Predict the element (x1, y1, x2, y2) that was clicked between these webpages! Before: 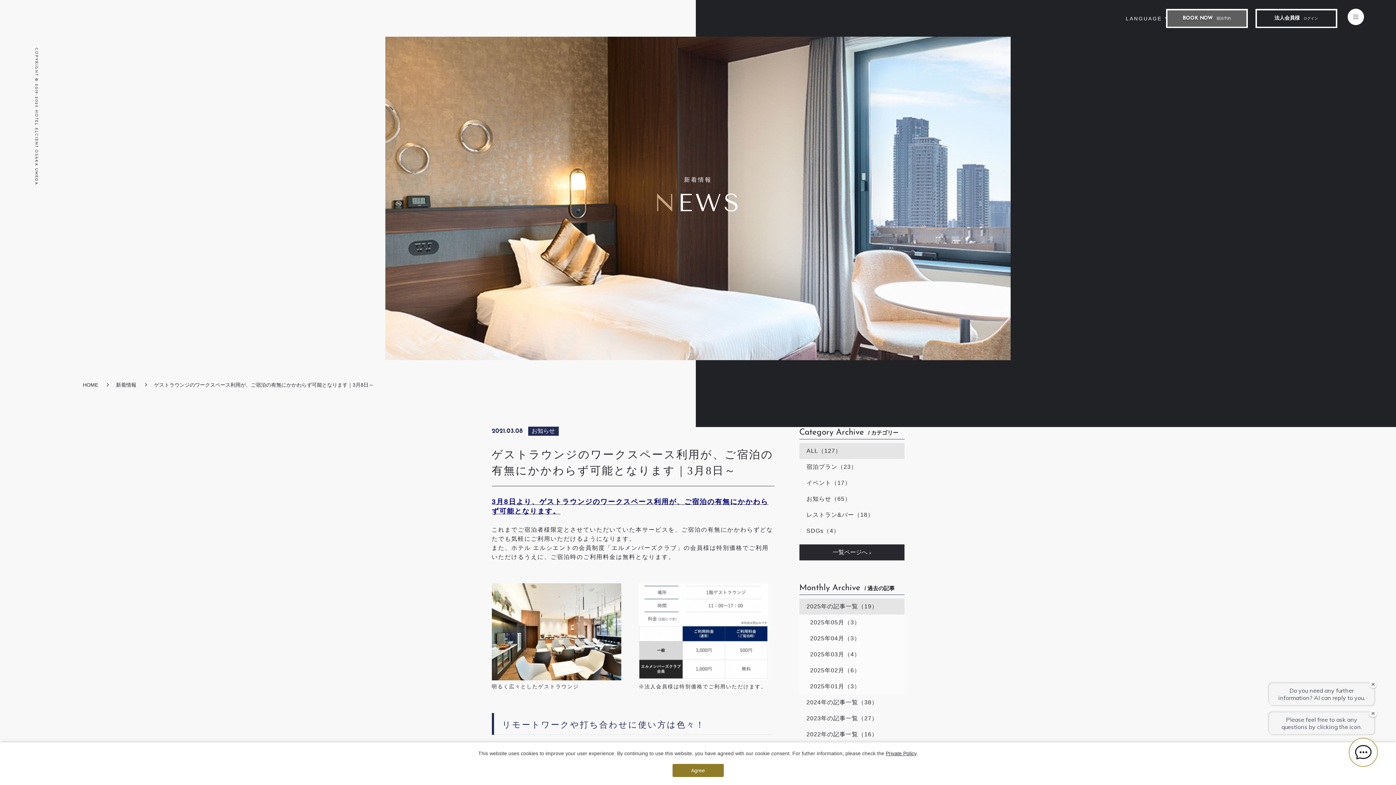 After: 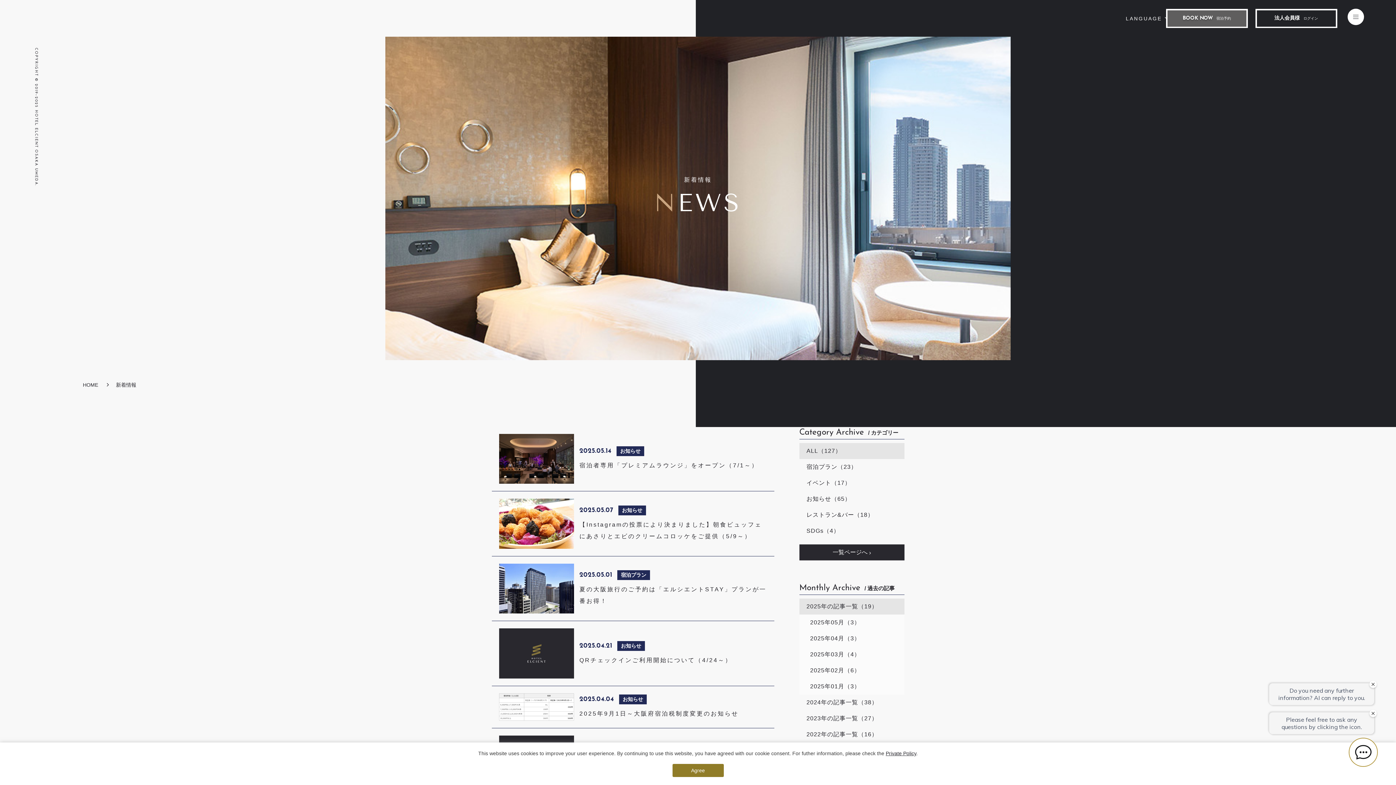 Action: bbox: (115, 382, 137, 388) label: 新着情報 